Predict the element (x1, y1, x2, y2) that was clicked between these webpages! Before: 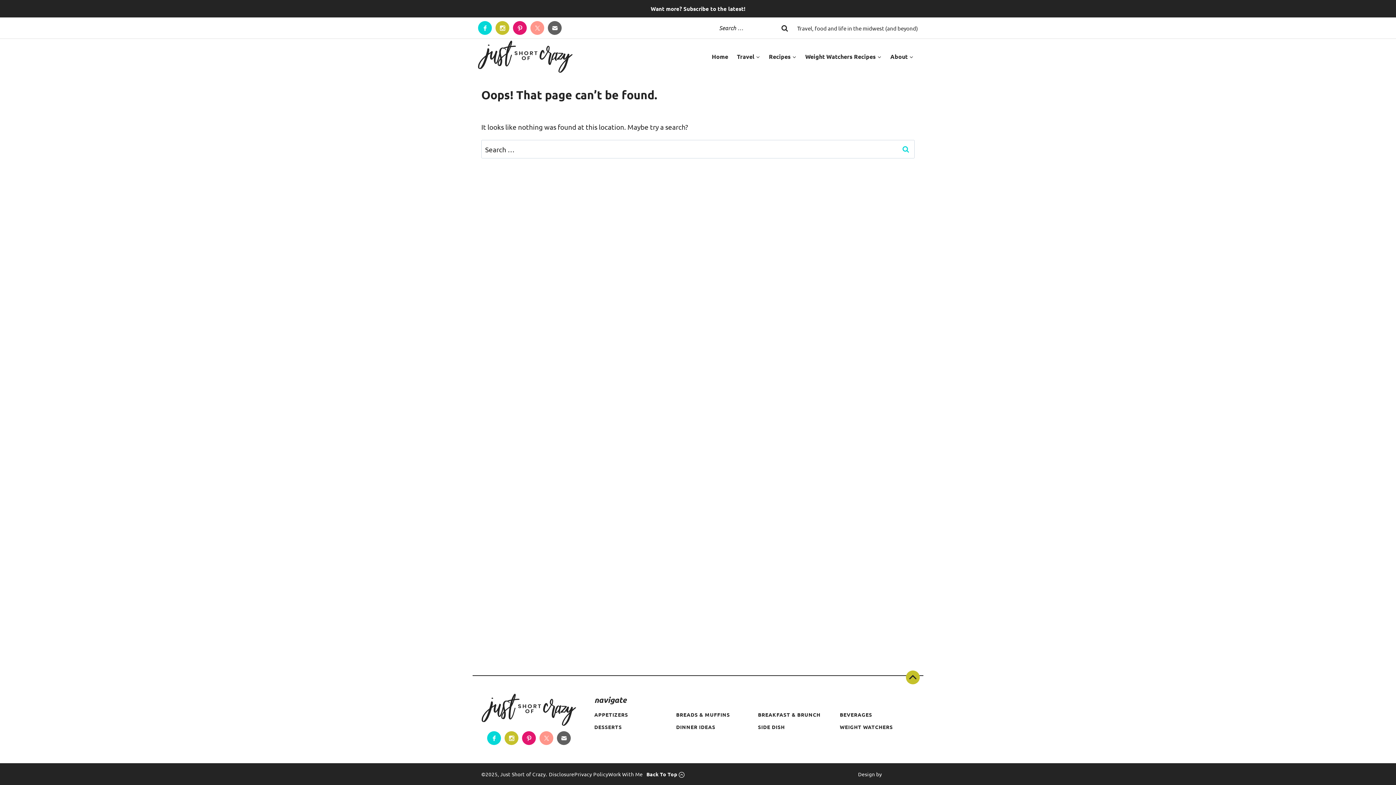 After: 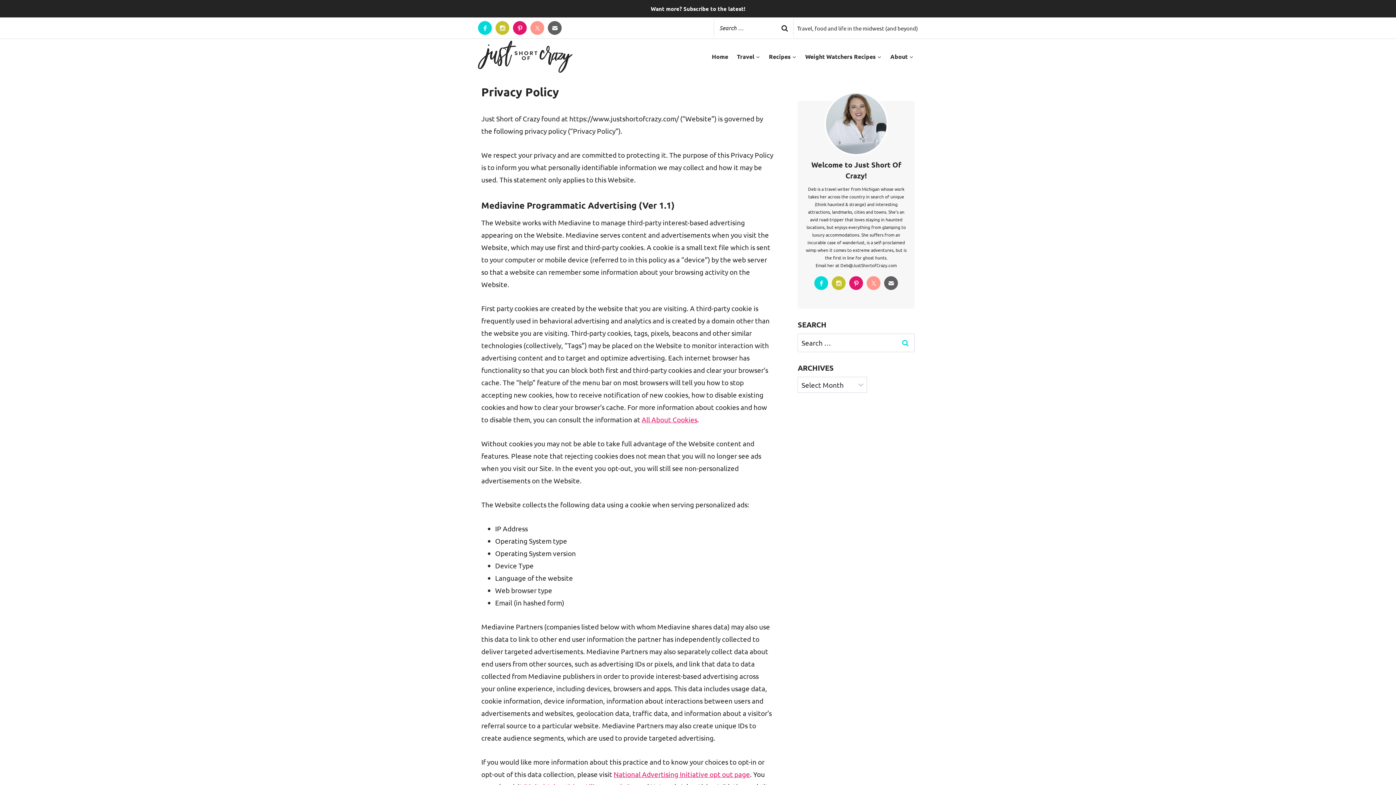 Action: label: Privacy Policy bbox: (574, 771, 608, 777)